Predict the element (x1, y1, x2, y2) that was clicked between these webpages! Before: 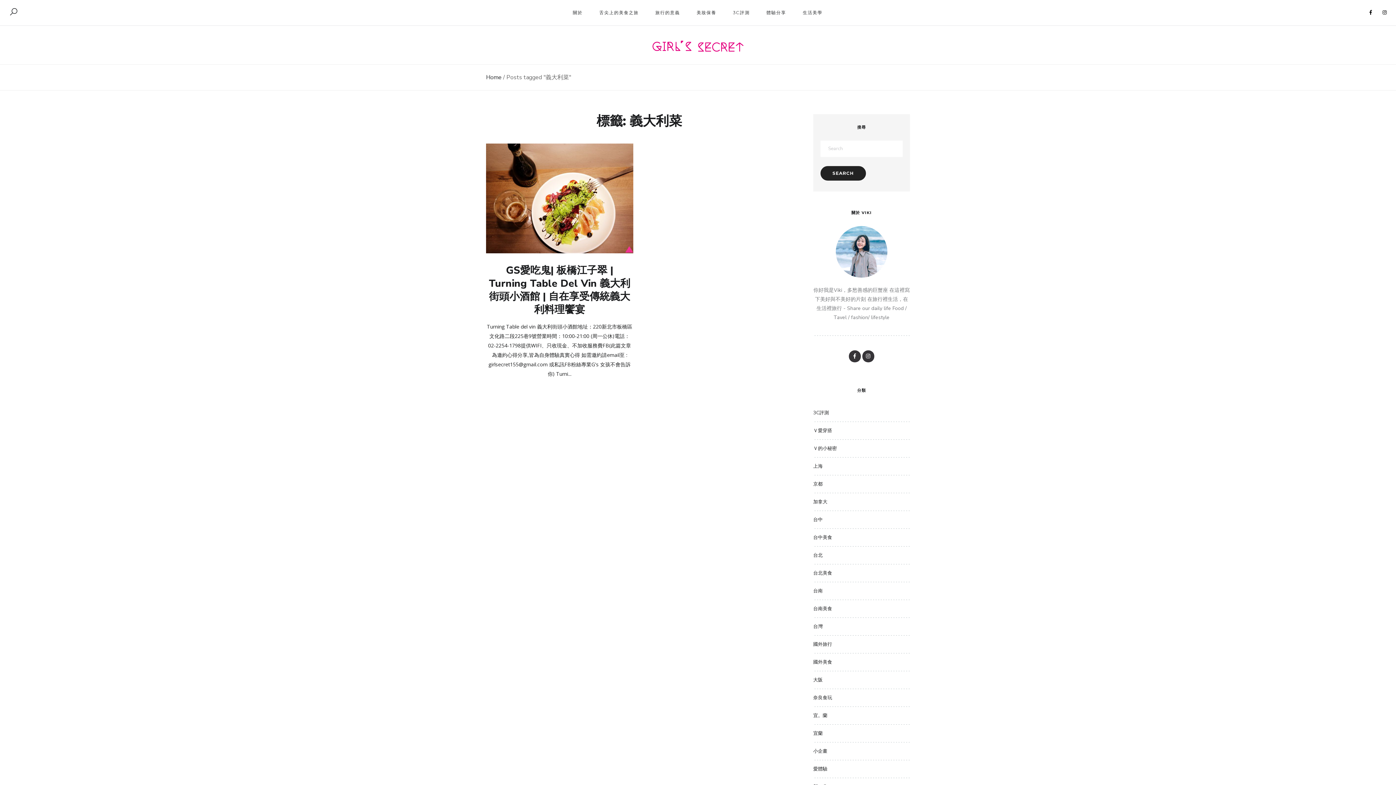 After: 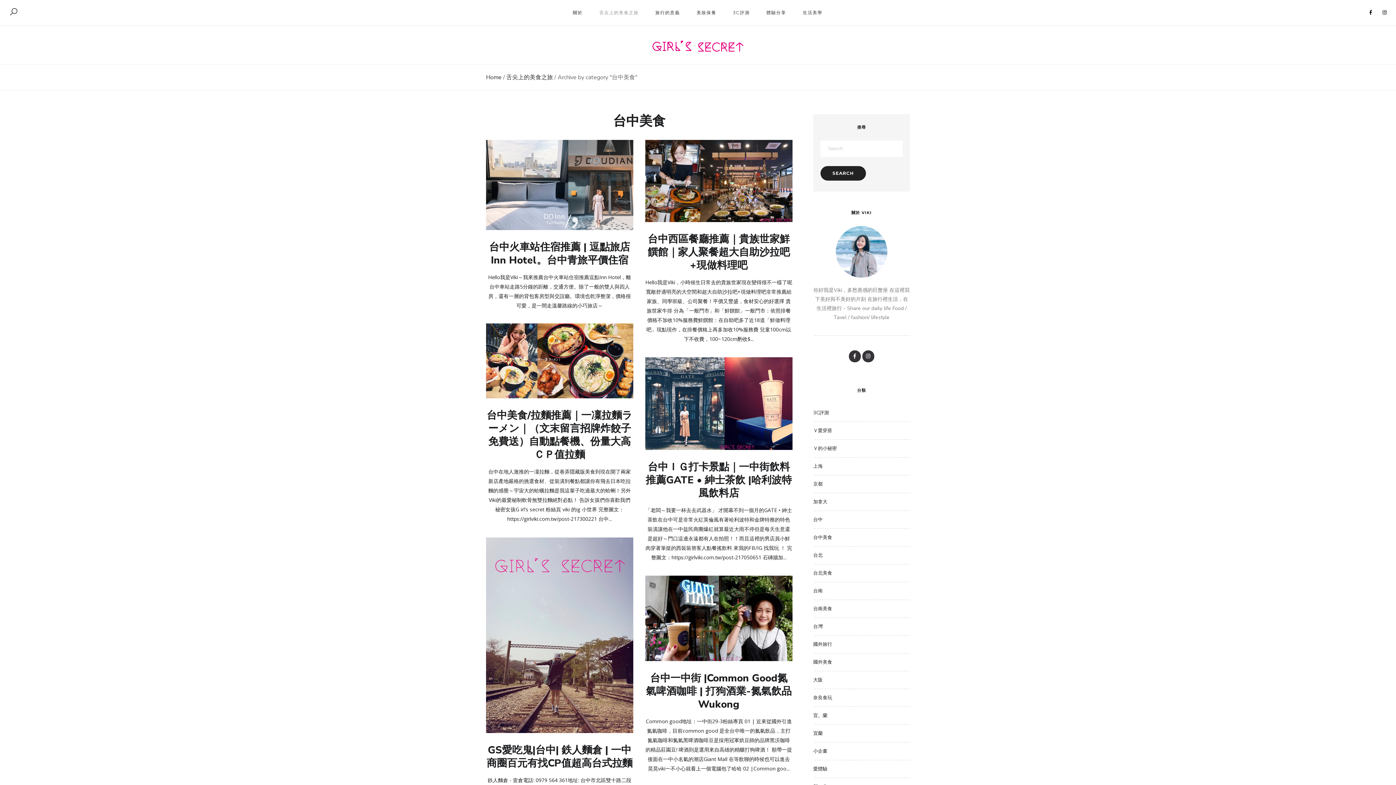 Action: bbox: (813, 532, 832, 543) label: 台中美食